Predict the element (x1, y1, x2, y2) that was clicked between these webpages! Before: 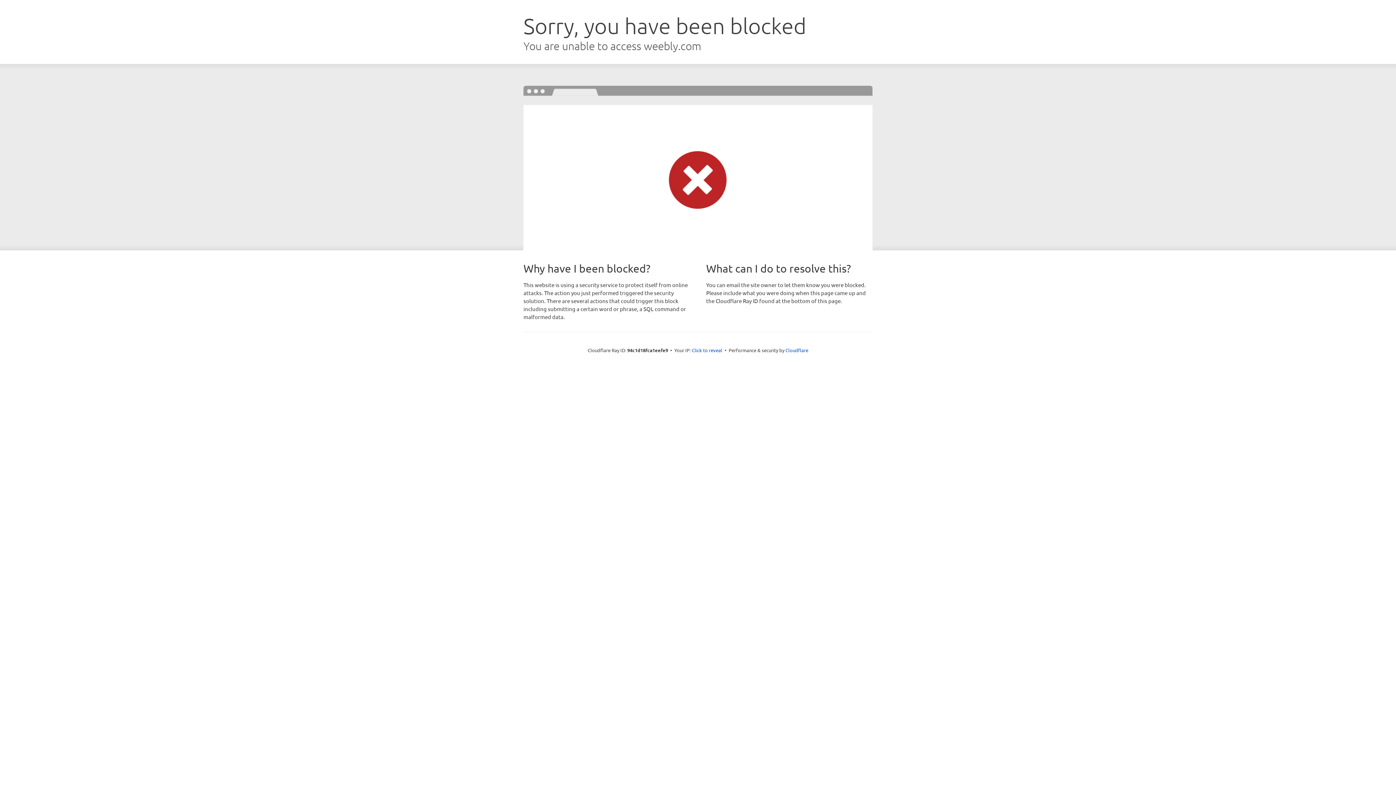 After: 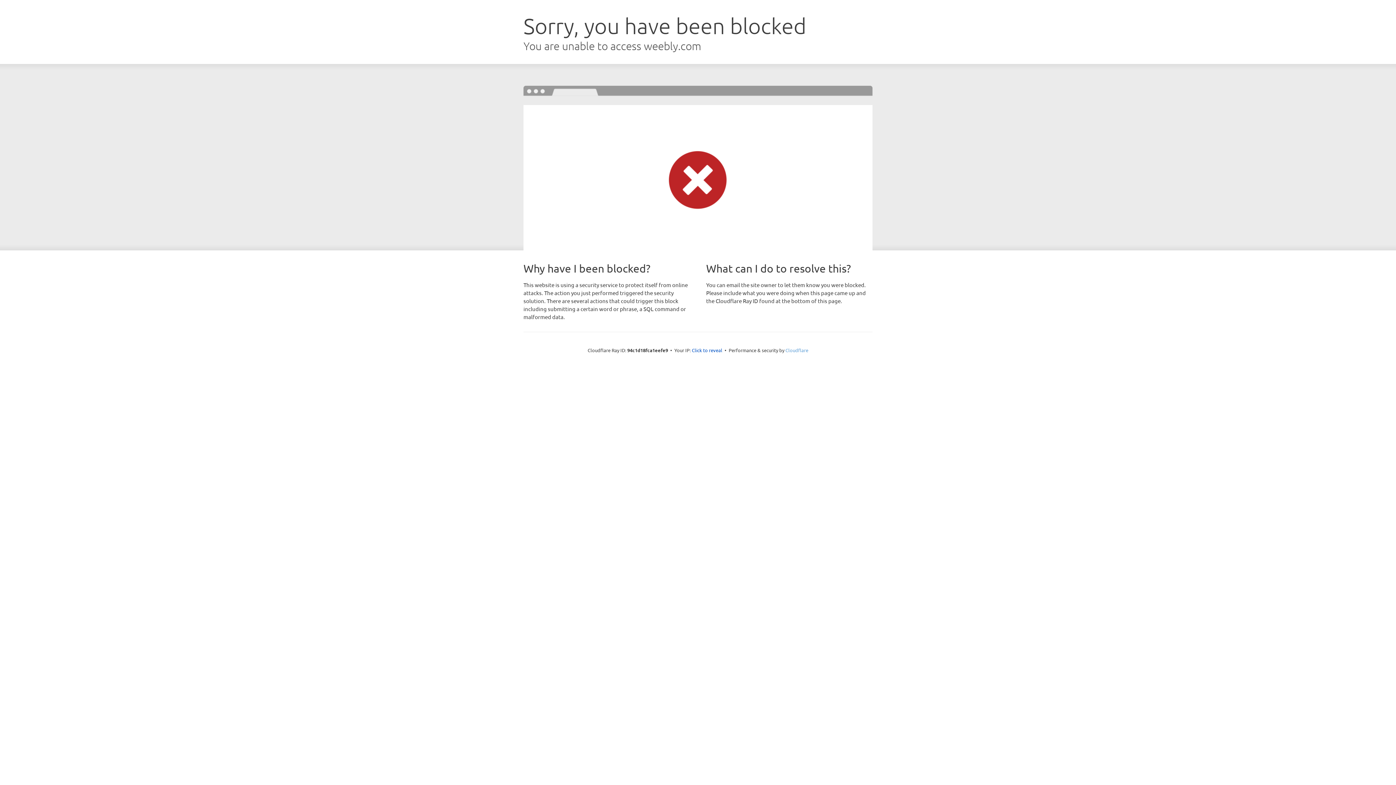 Action: label: Cloudflare bbox: (785, 347, 808, 353)